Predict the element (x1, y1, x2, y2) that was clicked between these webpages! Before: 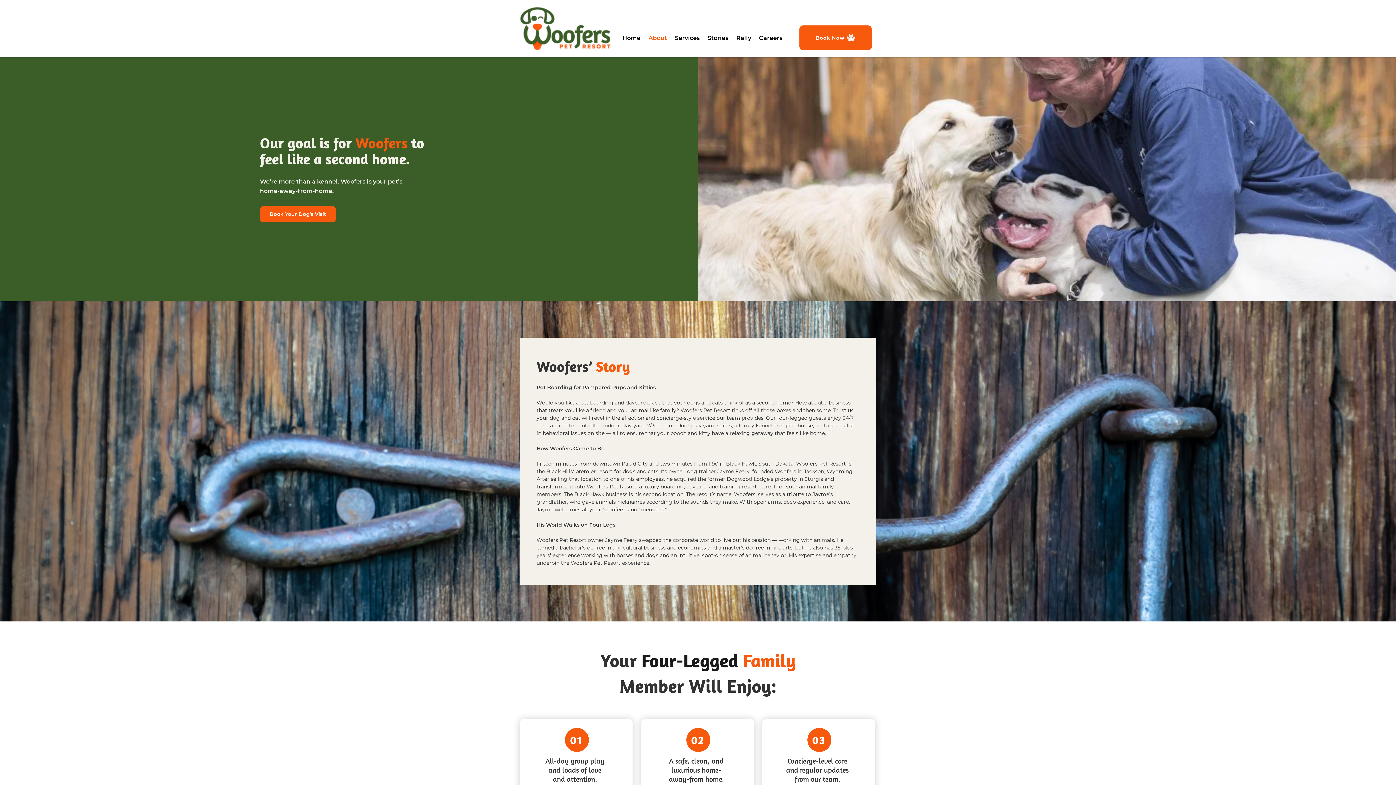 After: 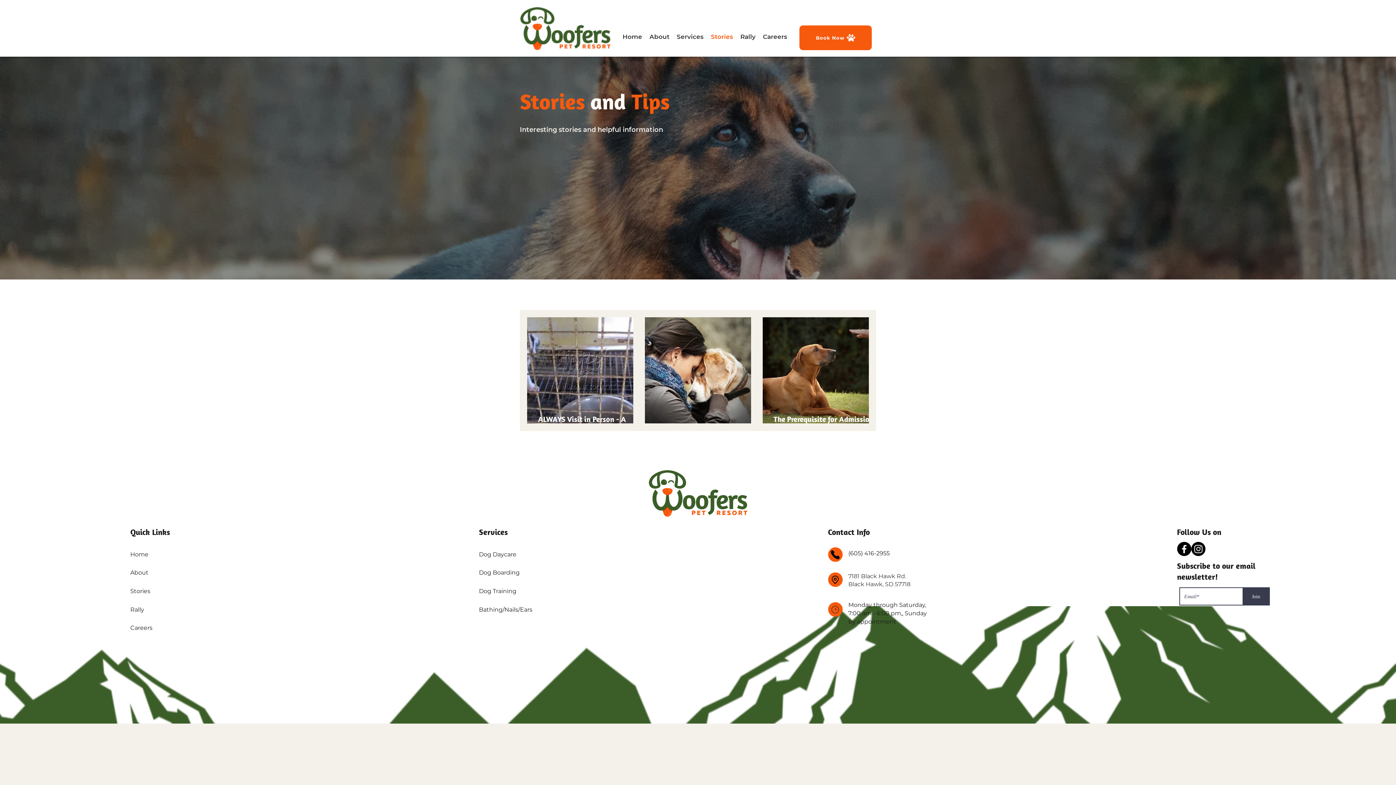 Action: bbox: (703, 26, 732, 49) label: Stories